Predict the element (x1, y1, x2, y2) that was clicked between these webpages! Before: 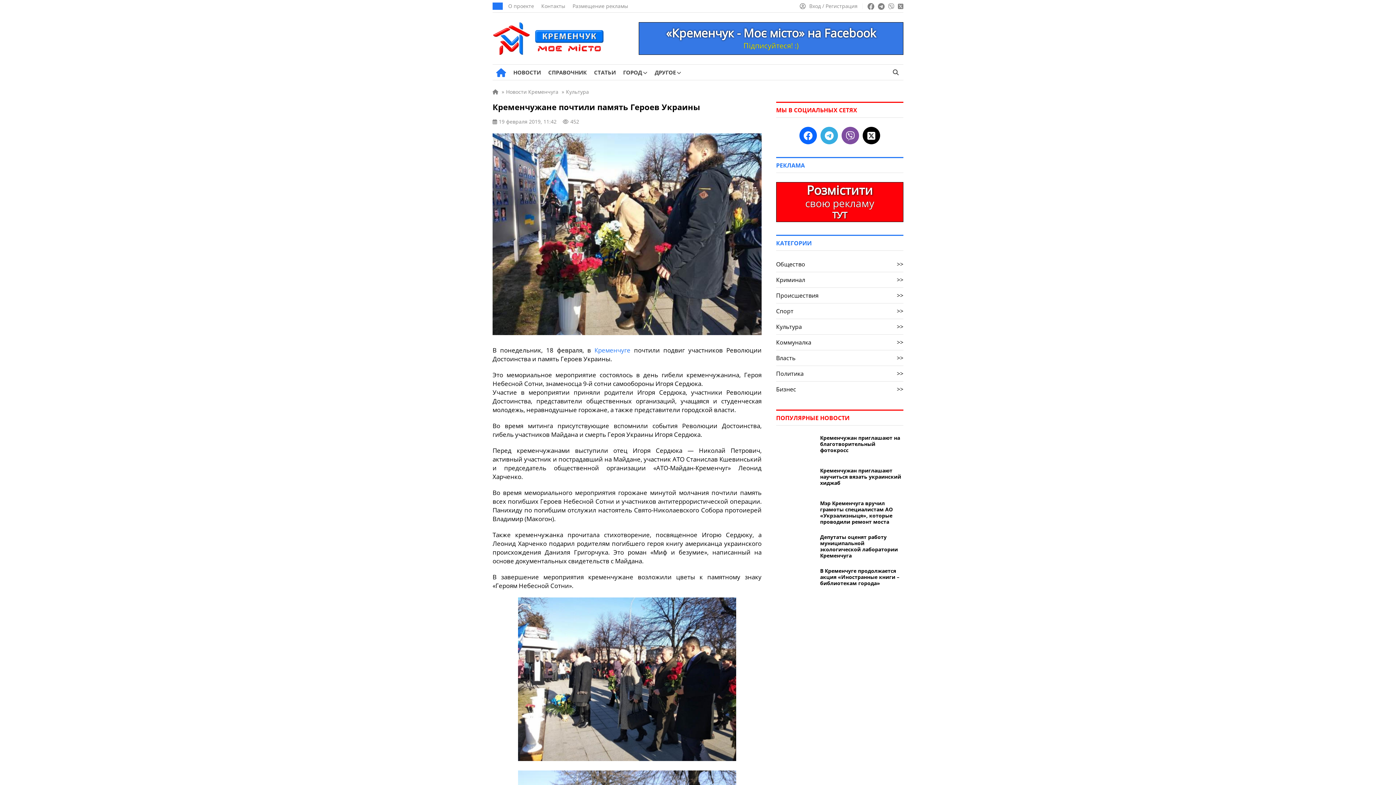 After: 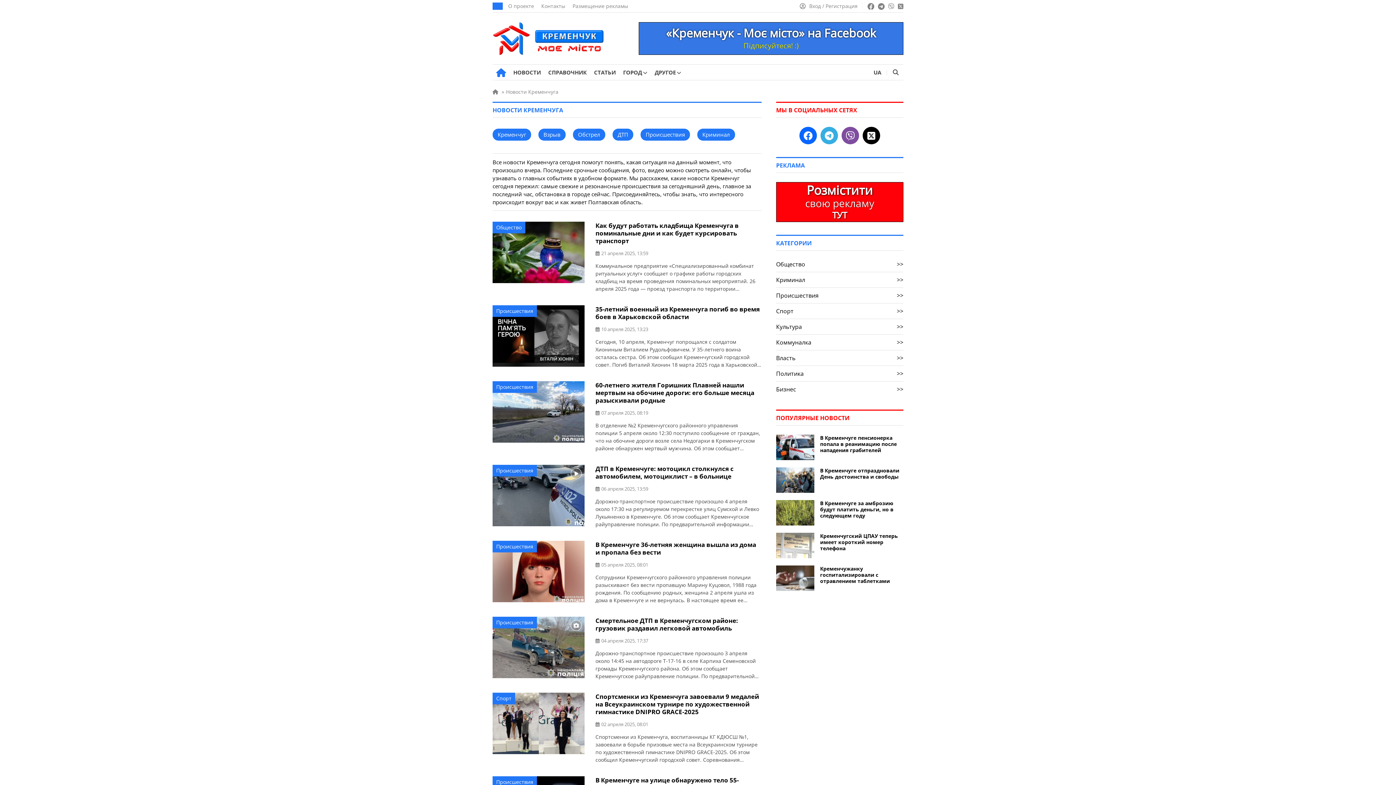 Action: label: НОВОСТИ bbox: (513, 64, 541, 80)